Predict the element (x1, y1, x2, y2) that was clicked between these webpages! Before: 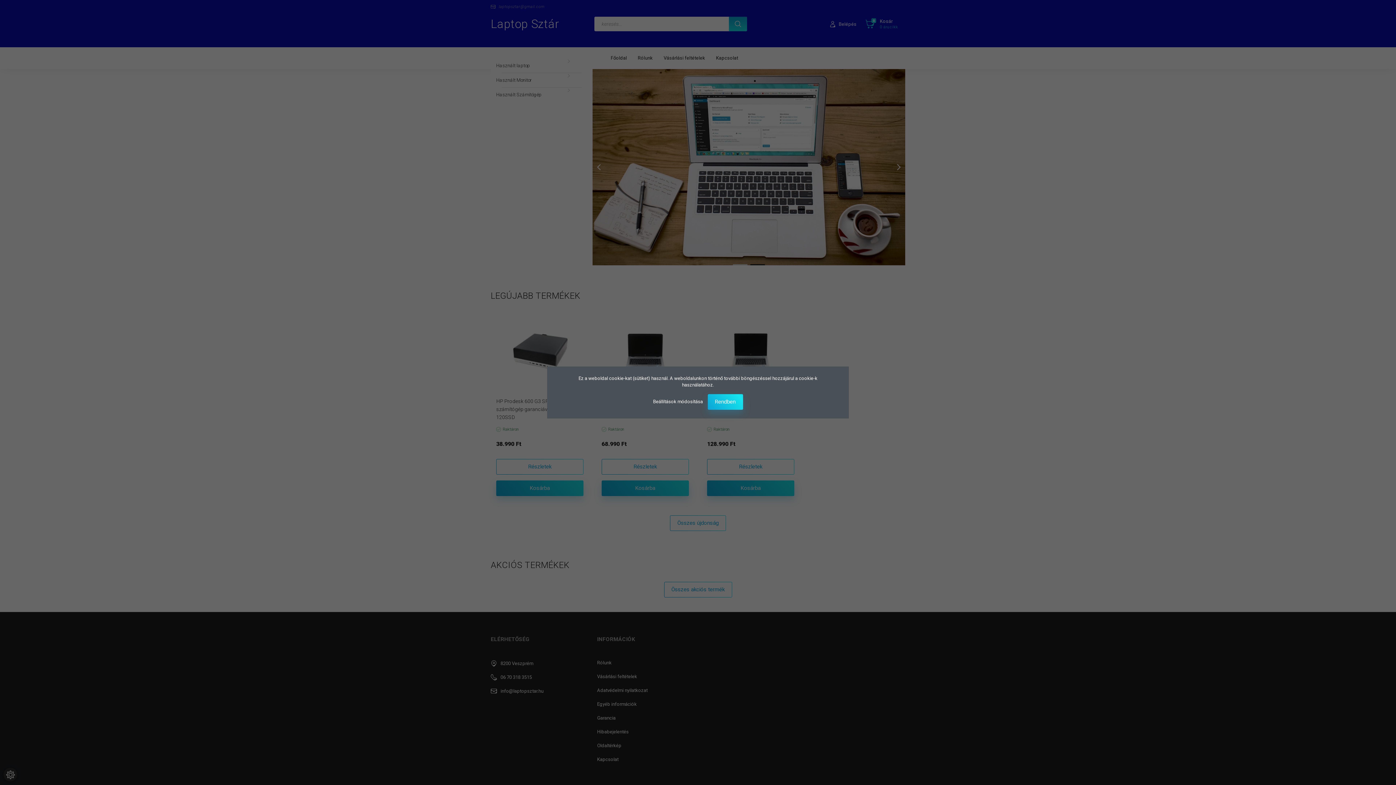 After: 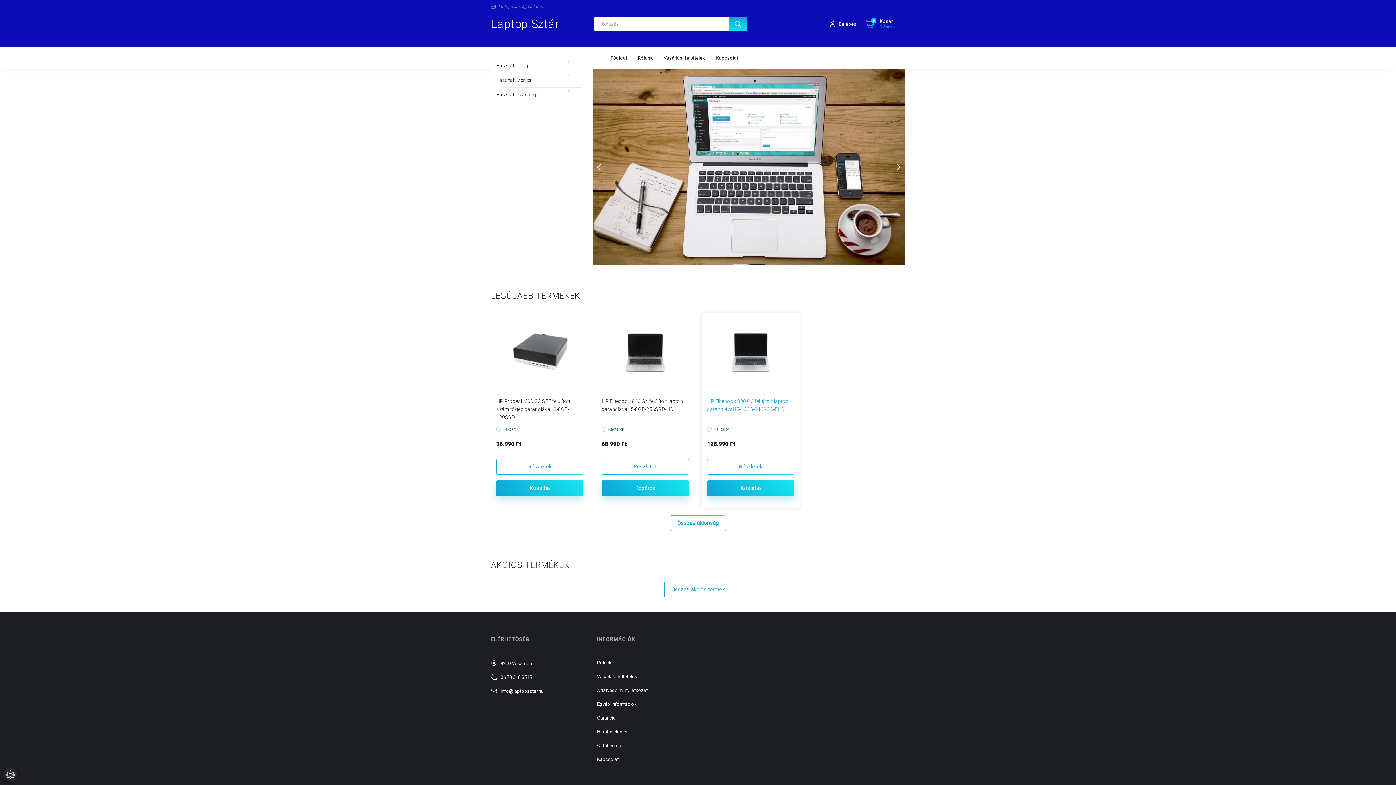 Action: label: Rendben bbox: (707, 394, 743, 410)